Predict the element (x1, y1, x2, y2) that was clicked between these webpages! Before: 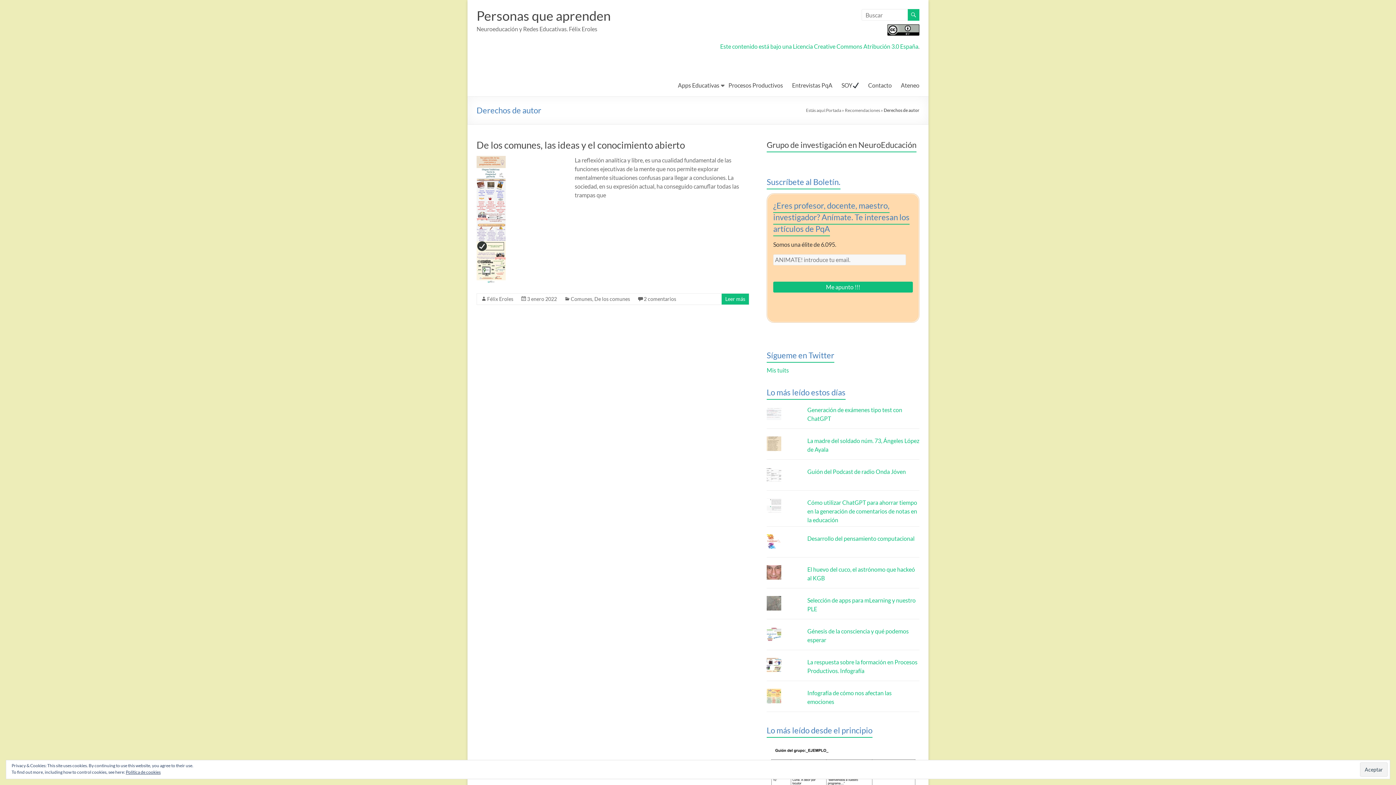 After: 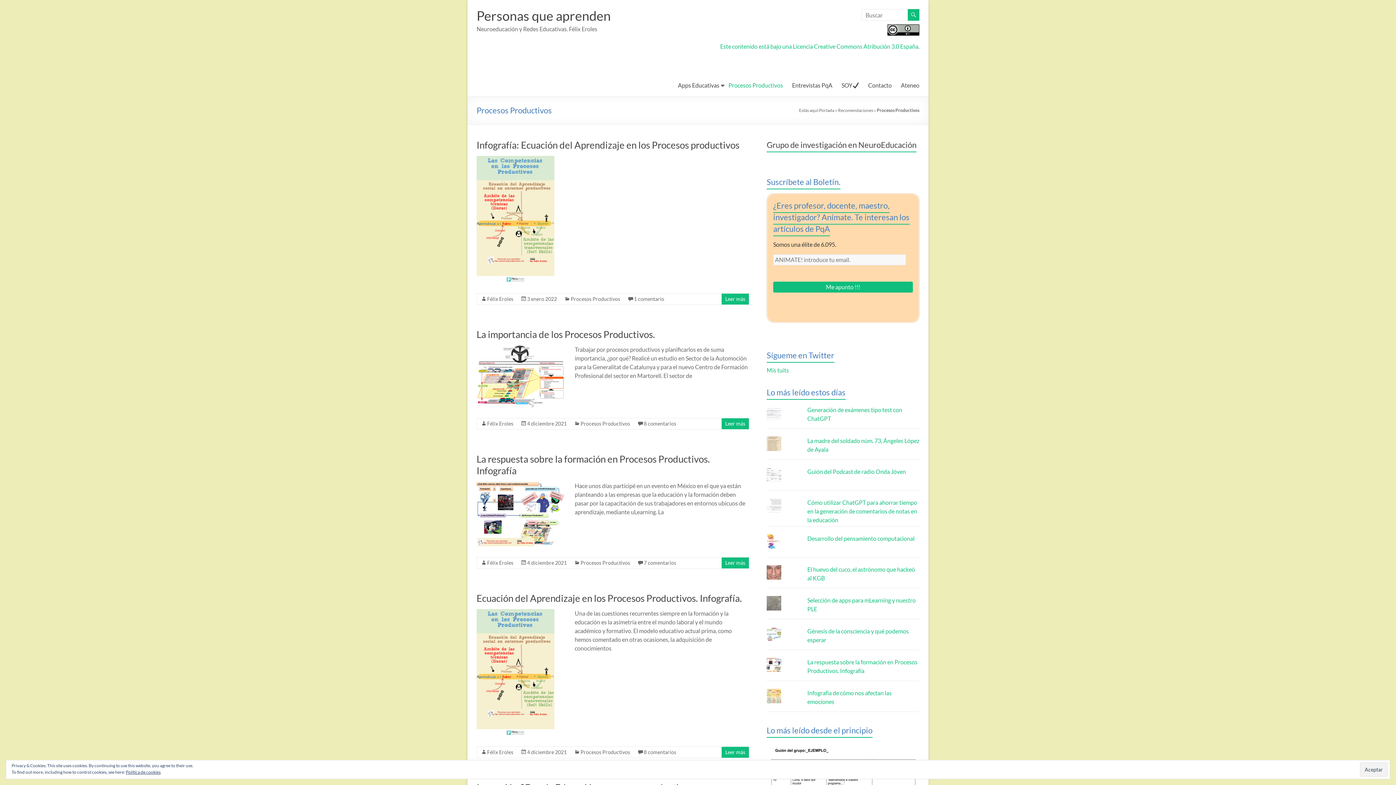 Action: label: Procesos Productivos bbox: (728, 80, 783, 90)